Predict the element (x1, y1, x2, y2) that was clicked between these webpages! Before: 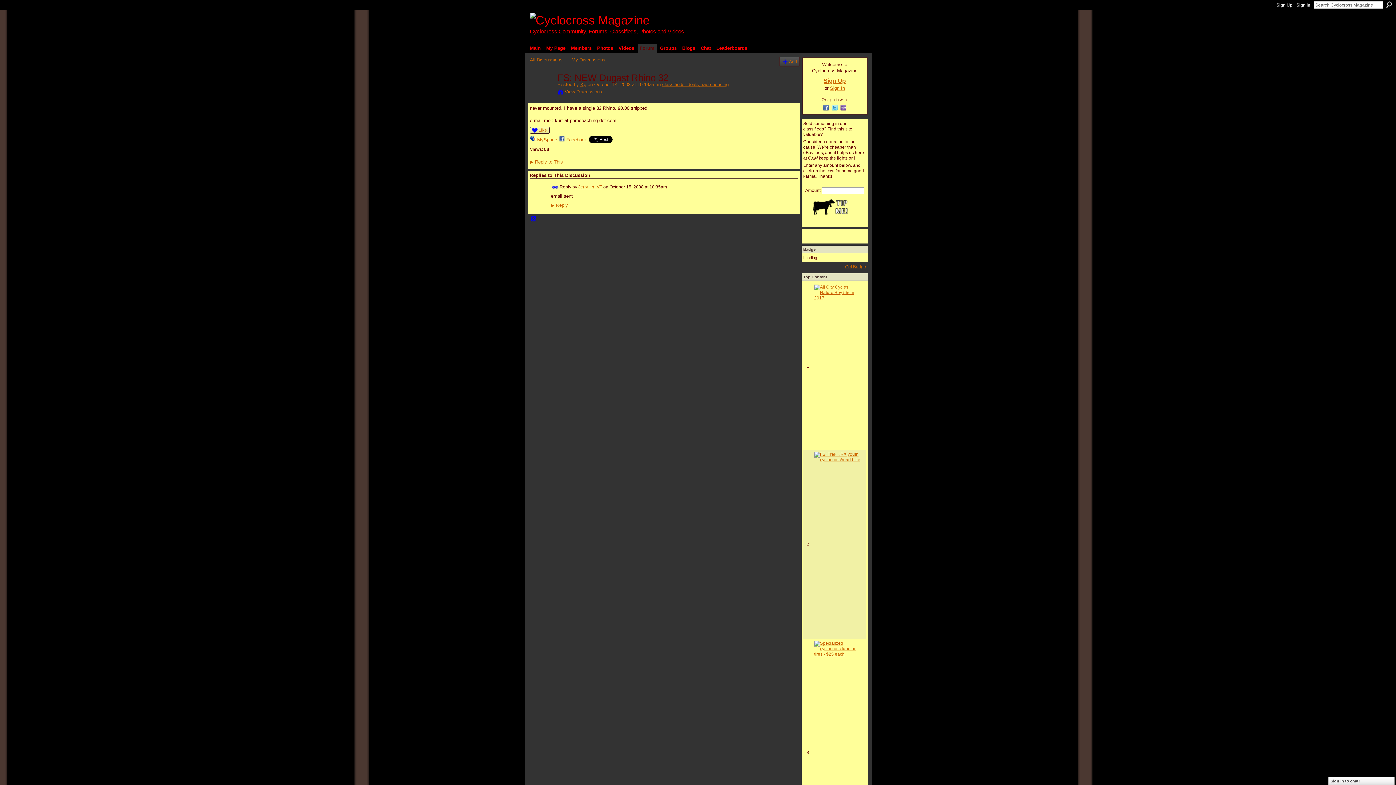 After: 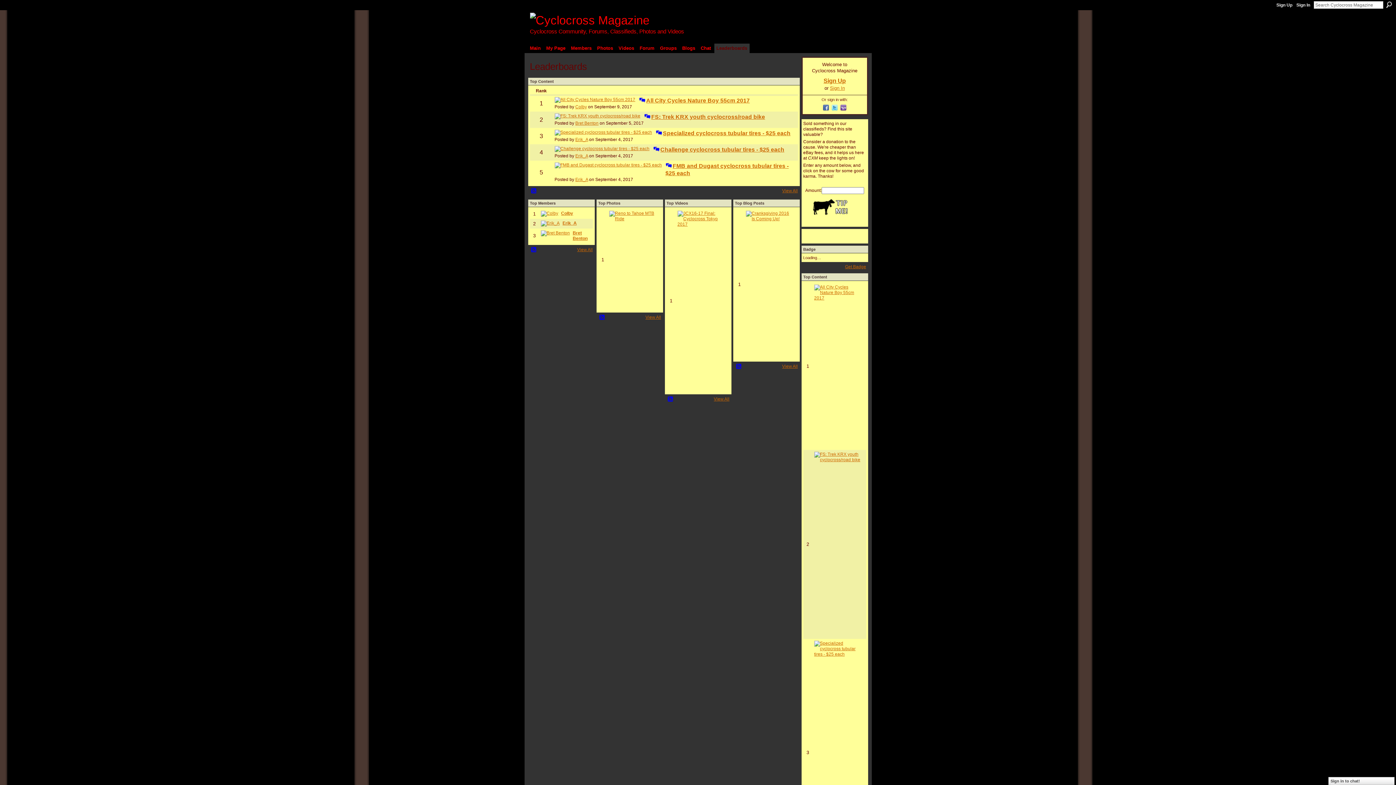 Action: bbox: (714, 43, 749, 52) label: Leaderboards